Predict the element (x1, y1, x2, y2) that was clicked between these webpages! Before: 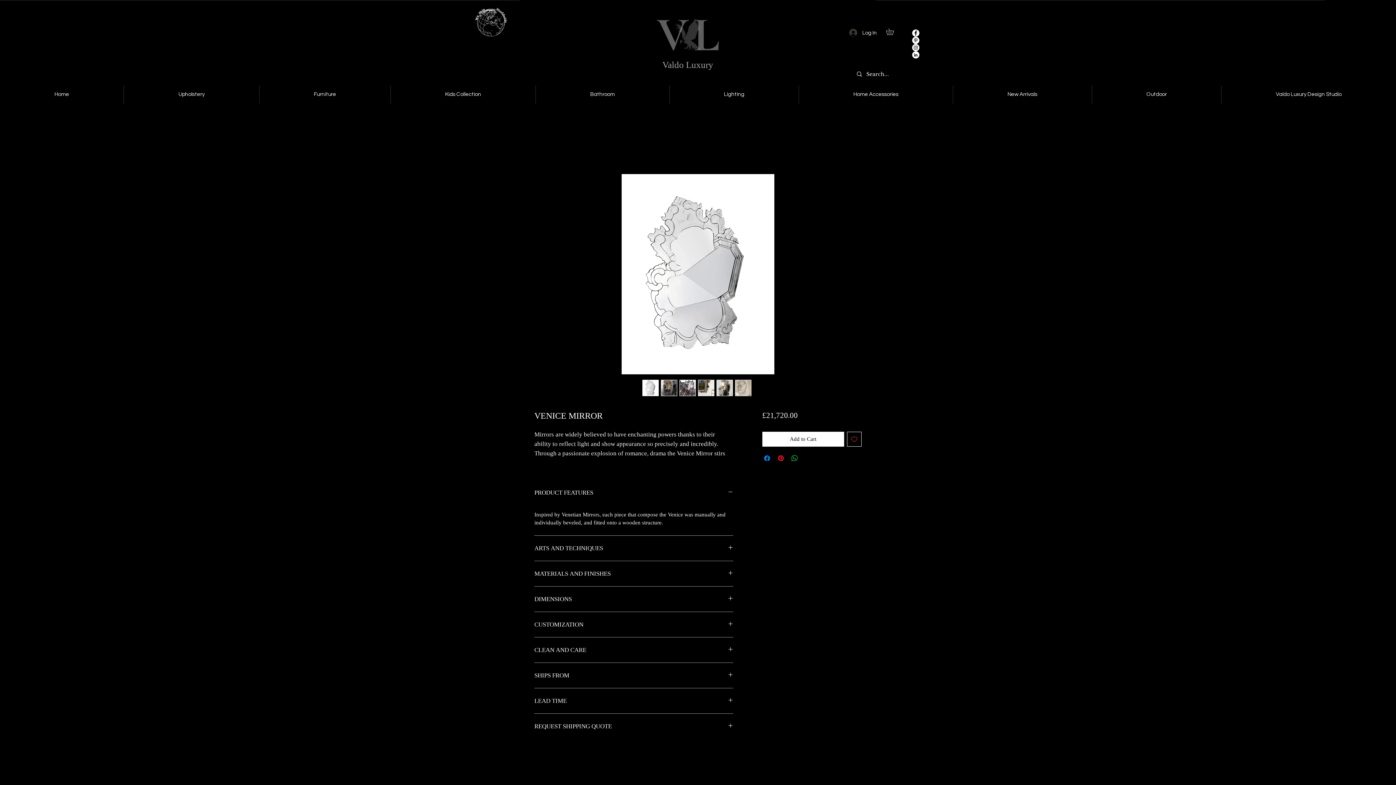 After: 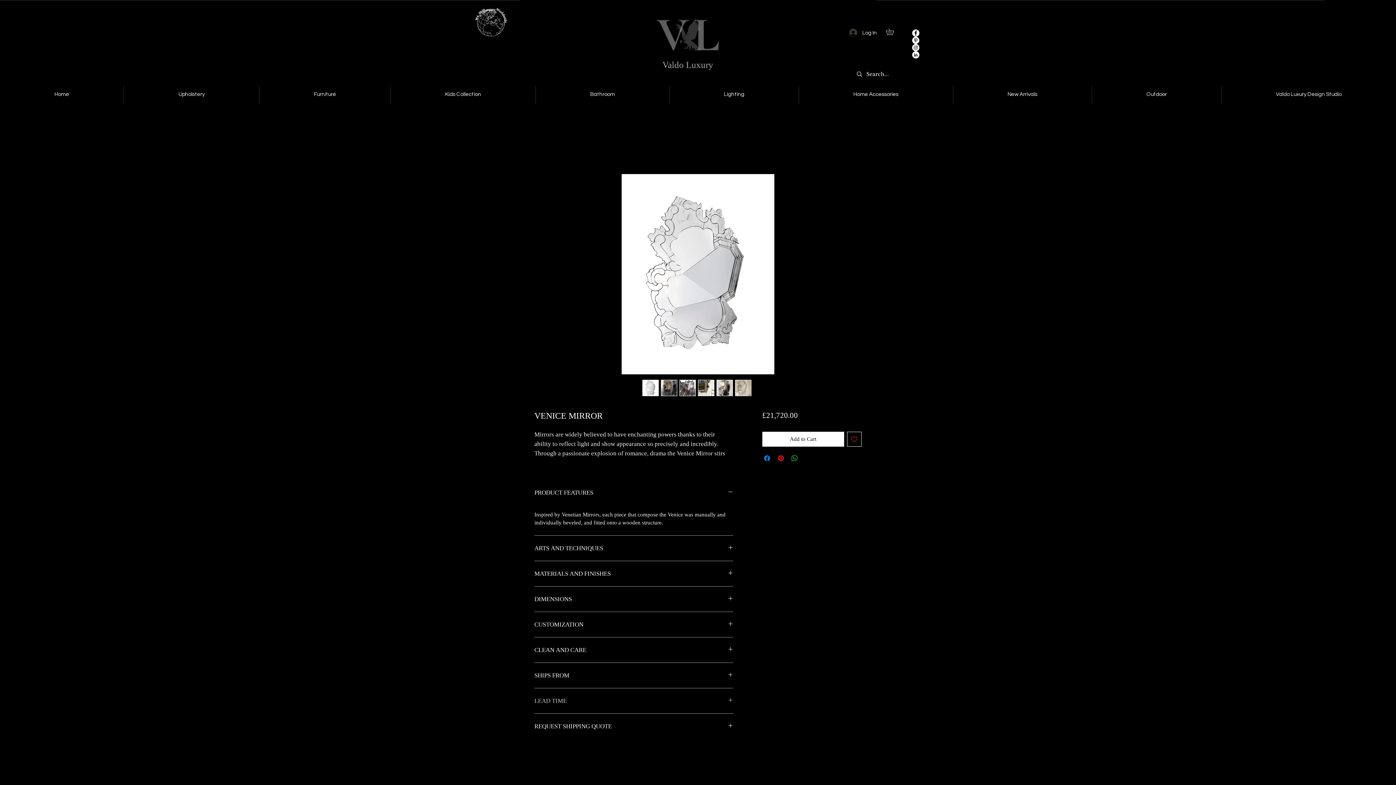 Action: bbox: (534, 697, 733, 705) label: LEAD TIME